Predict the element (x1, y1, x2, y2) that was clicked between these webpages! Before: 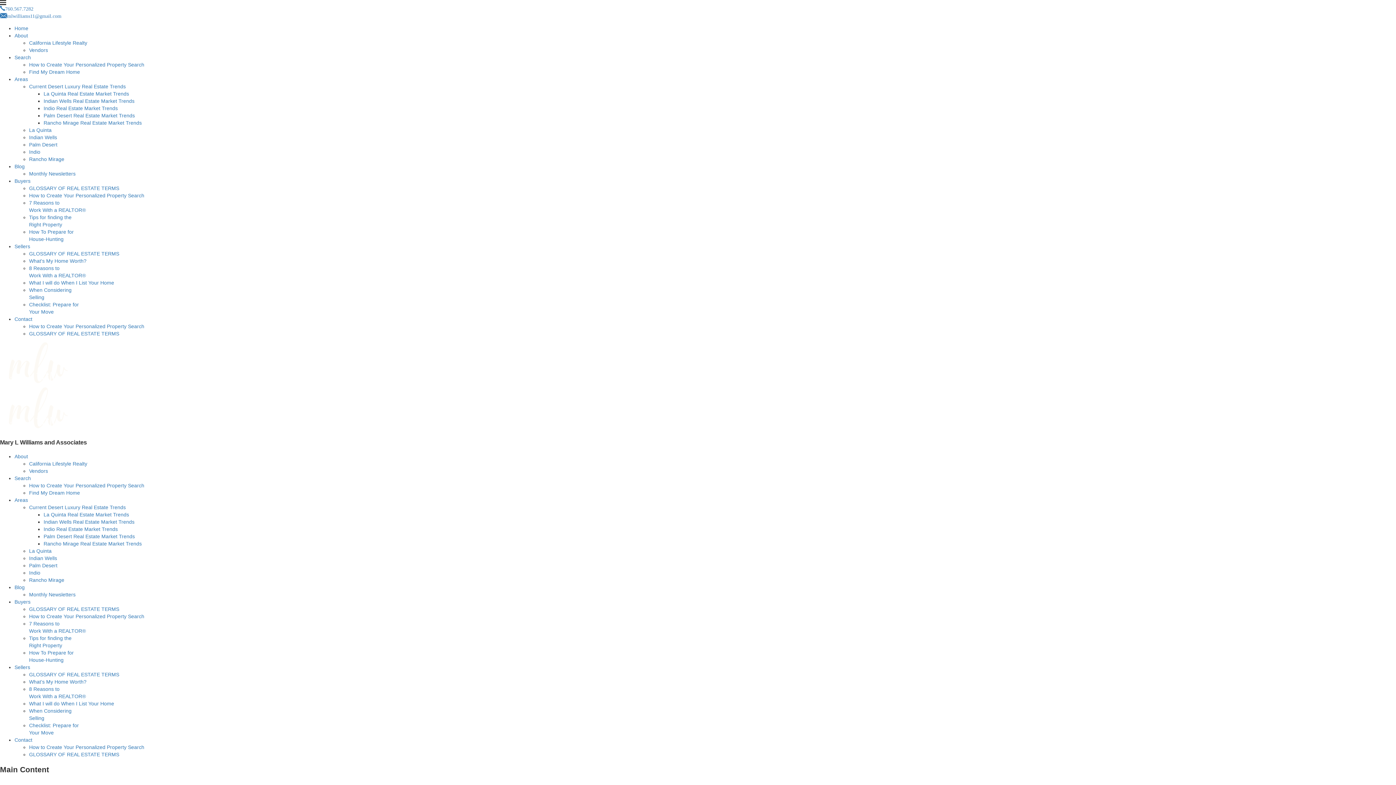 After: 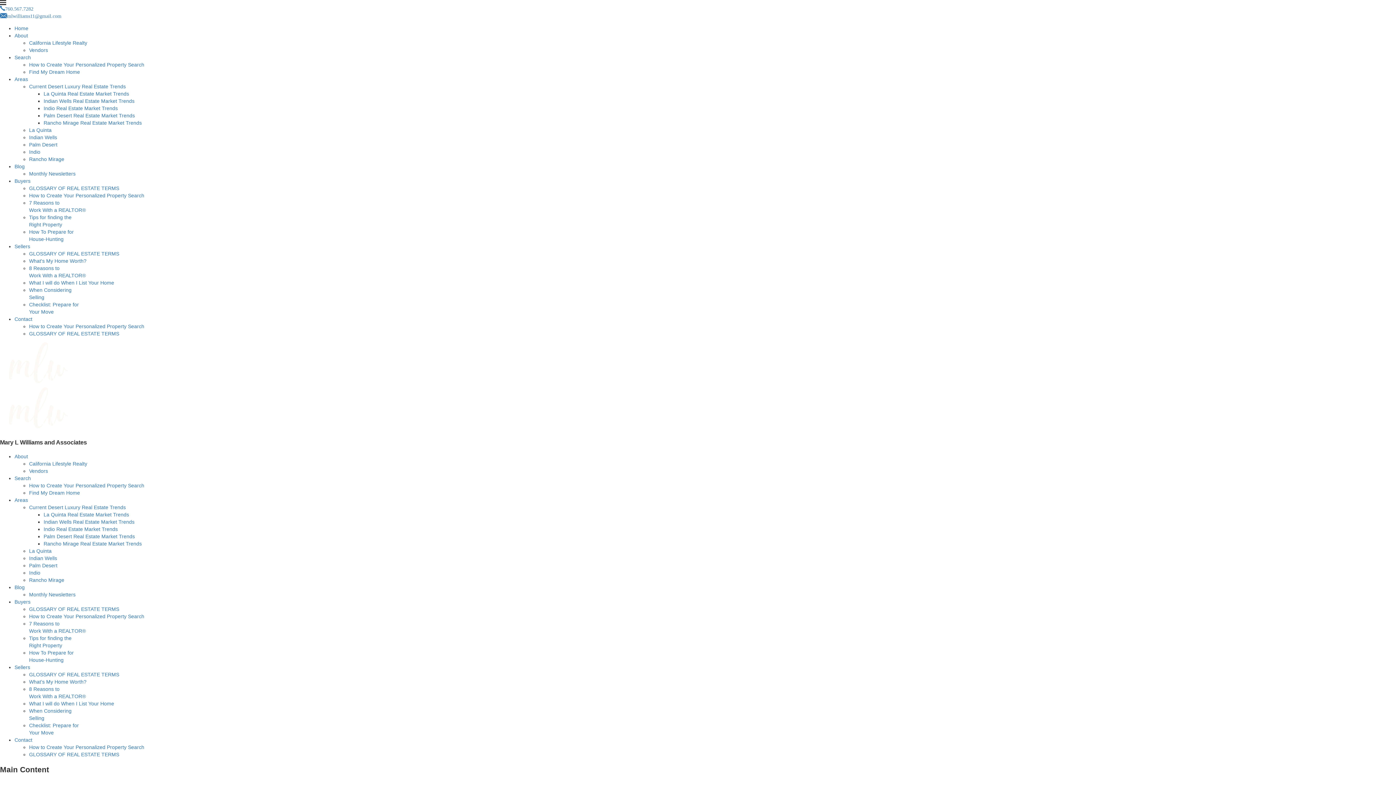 Action: label: Indian Wells bbox: (29, 555, 57, 561)